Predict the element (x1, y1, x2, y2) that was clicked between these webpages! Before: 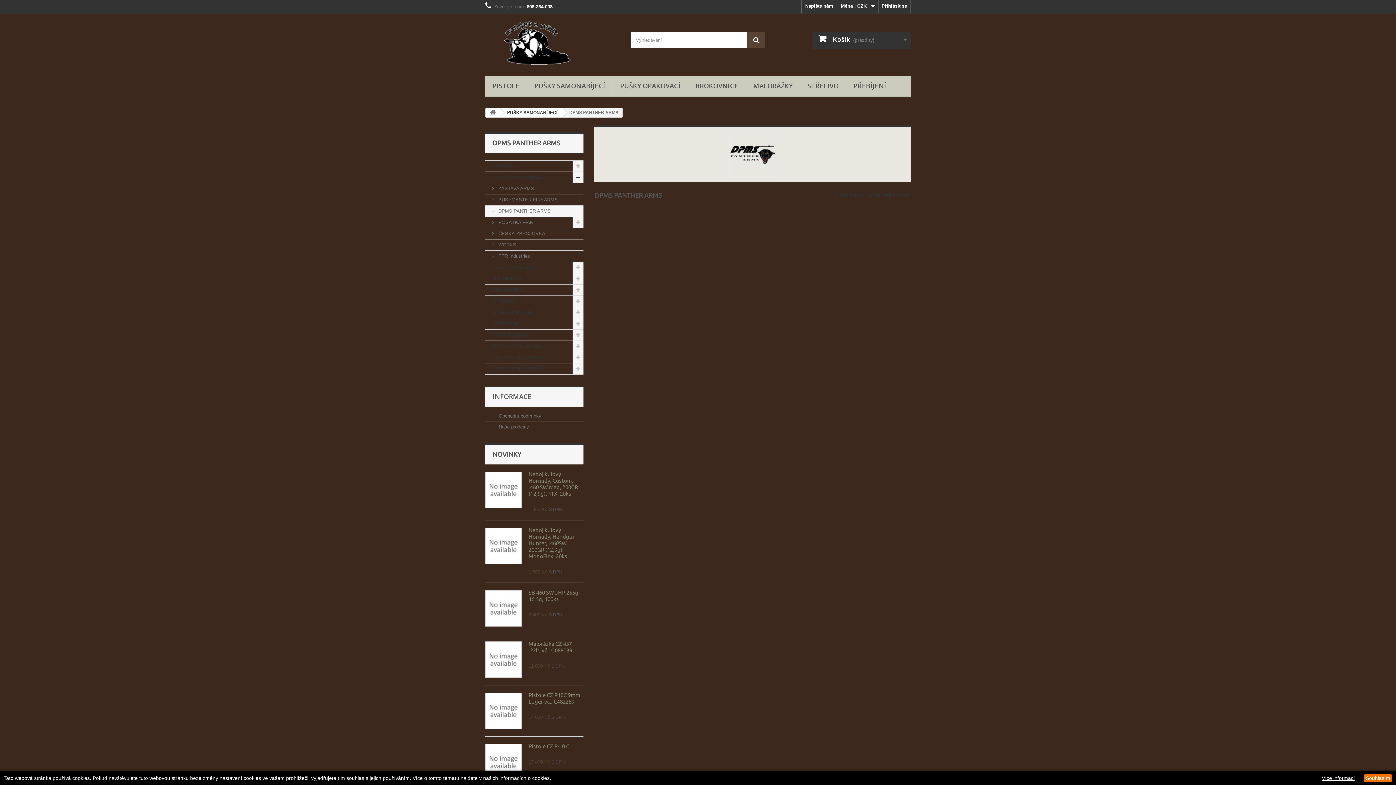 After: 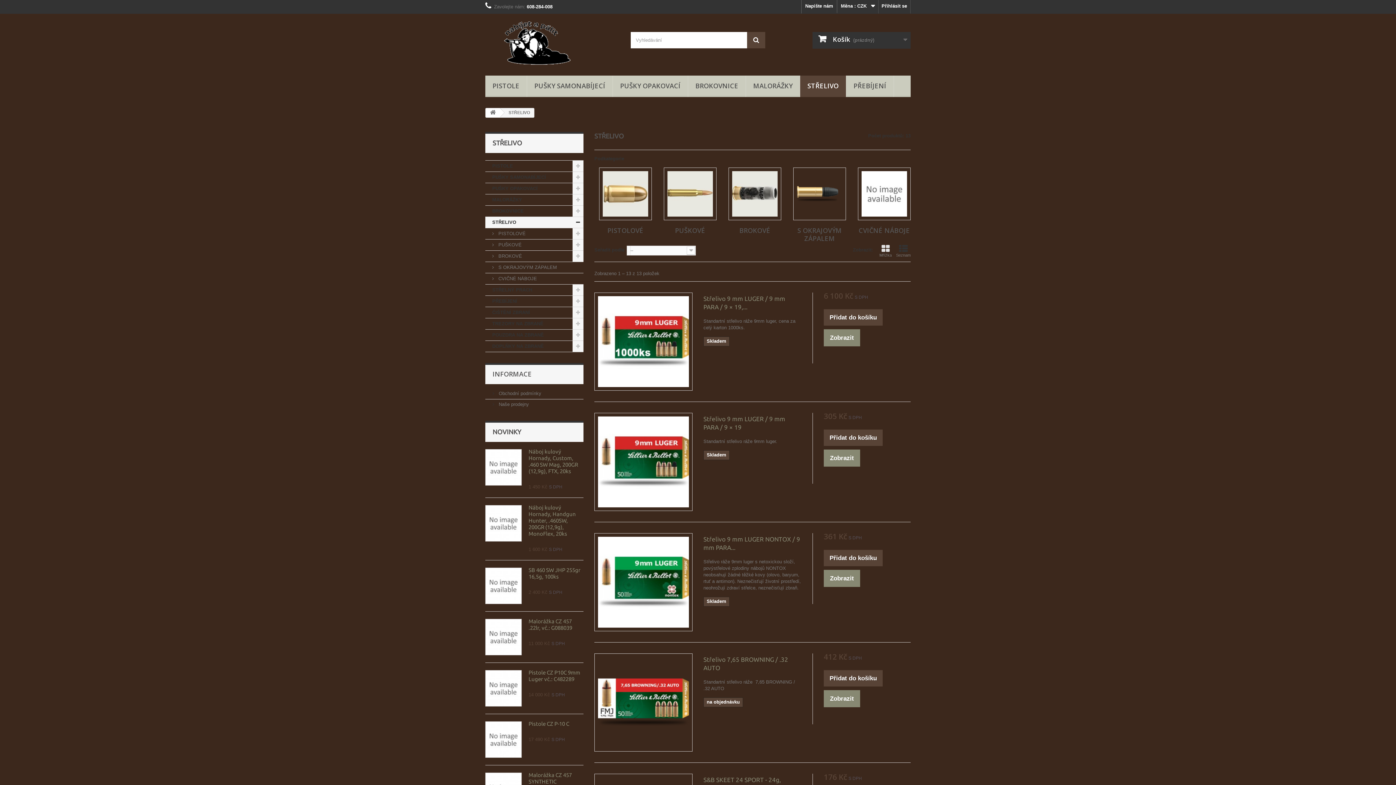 Action: bbox: (485, 296, 583, 307) label: STŘELIVO